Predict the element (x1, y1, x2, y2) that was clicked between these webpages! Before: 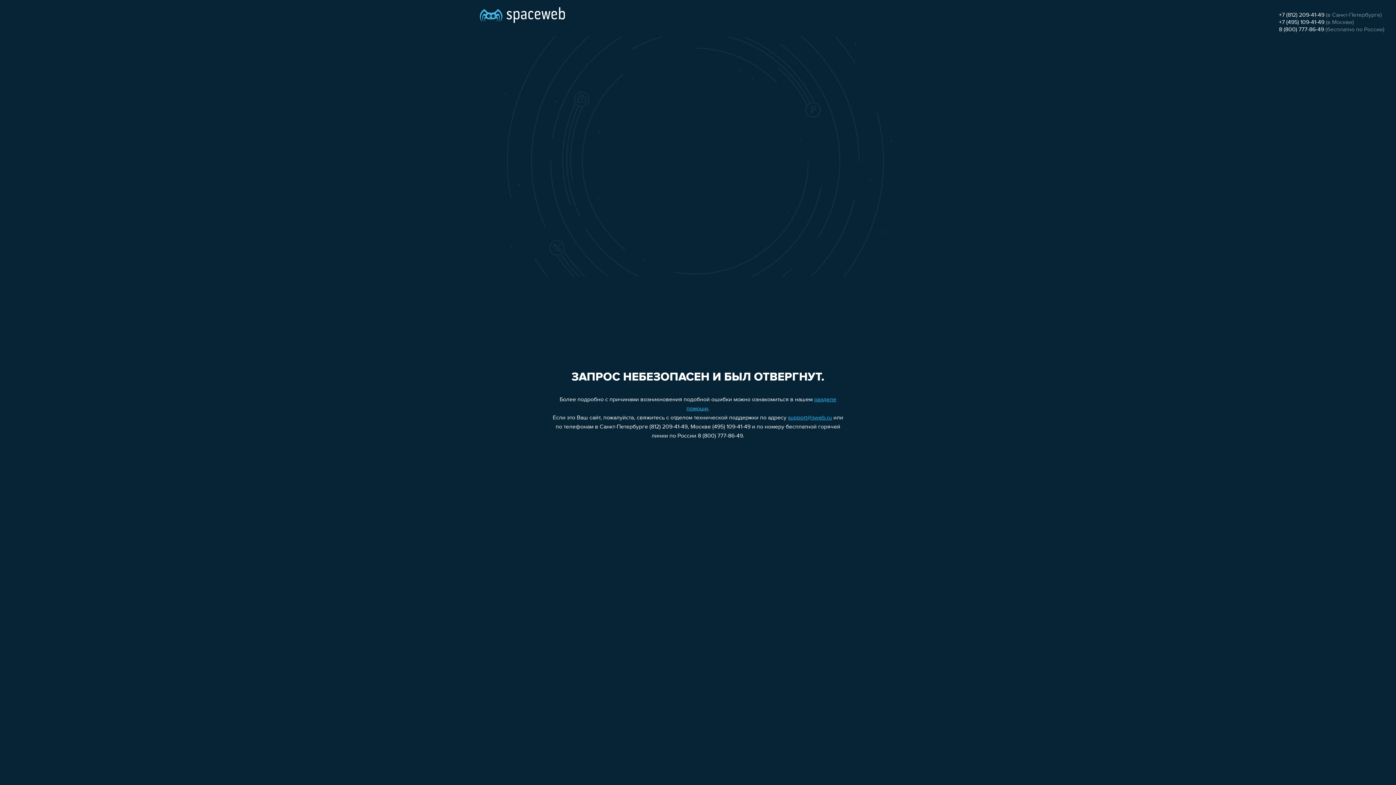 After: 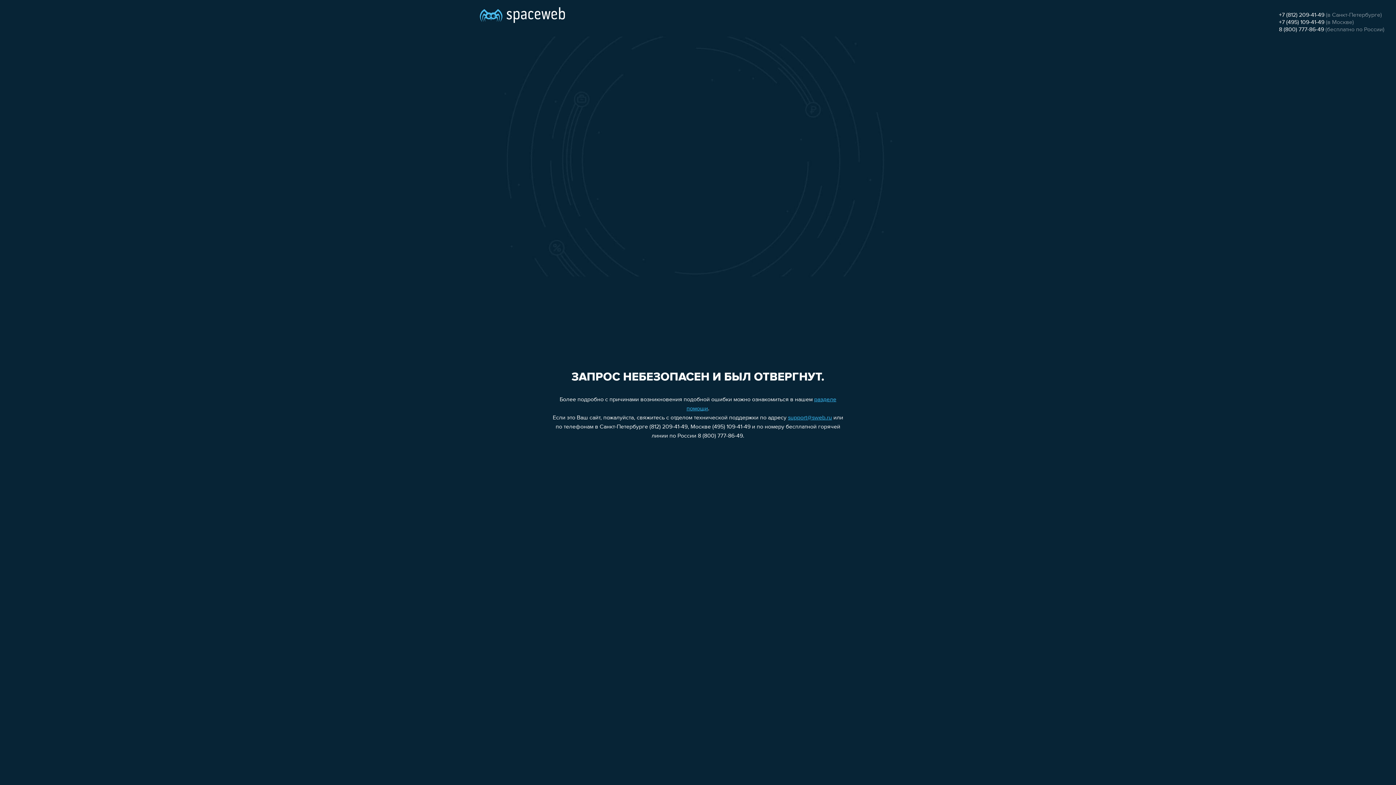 Action: label: +7 (495) 109-41-49 bbox: (1279, 19, 1324, 25)